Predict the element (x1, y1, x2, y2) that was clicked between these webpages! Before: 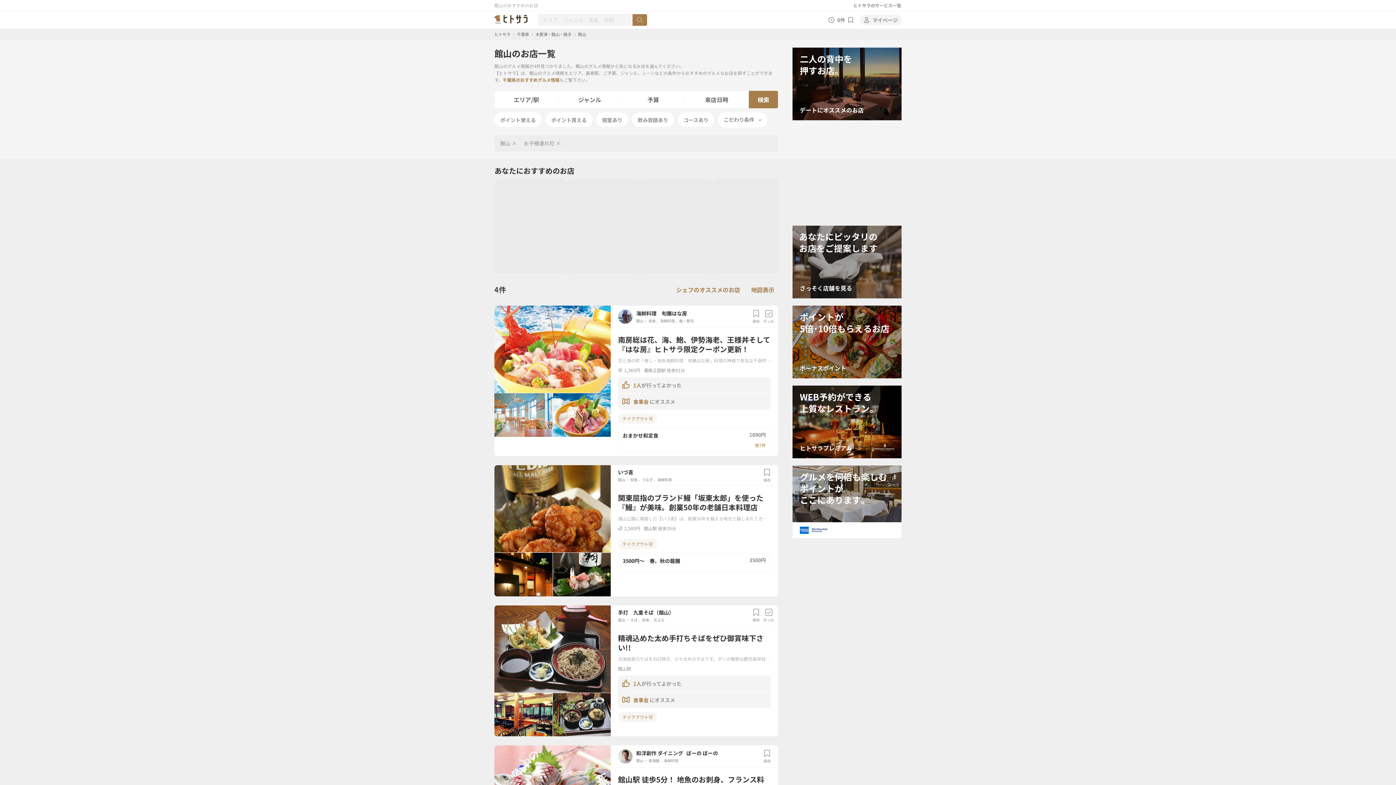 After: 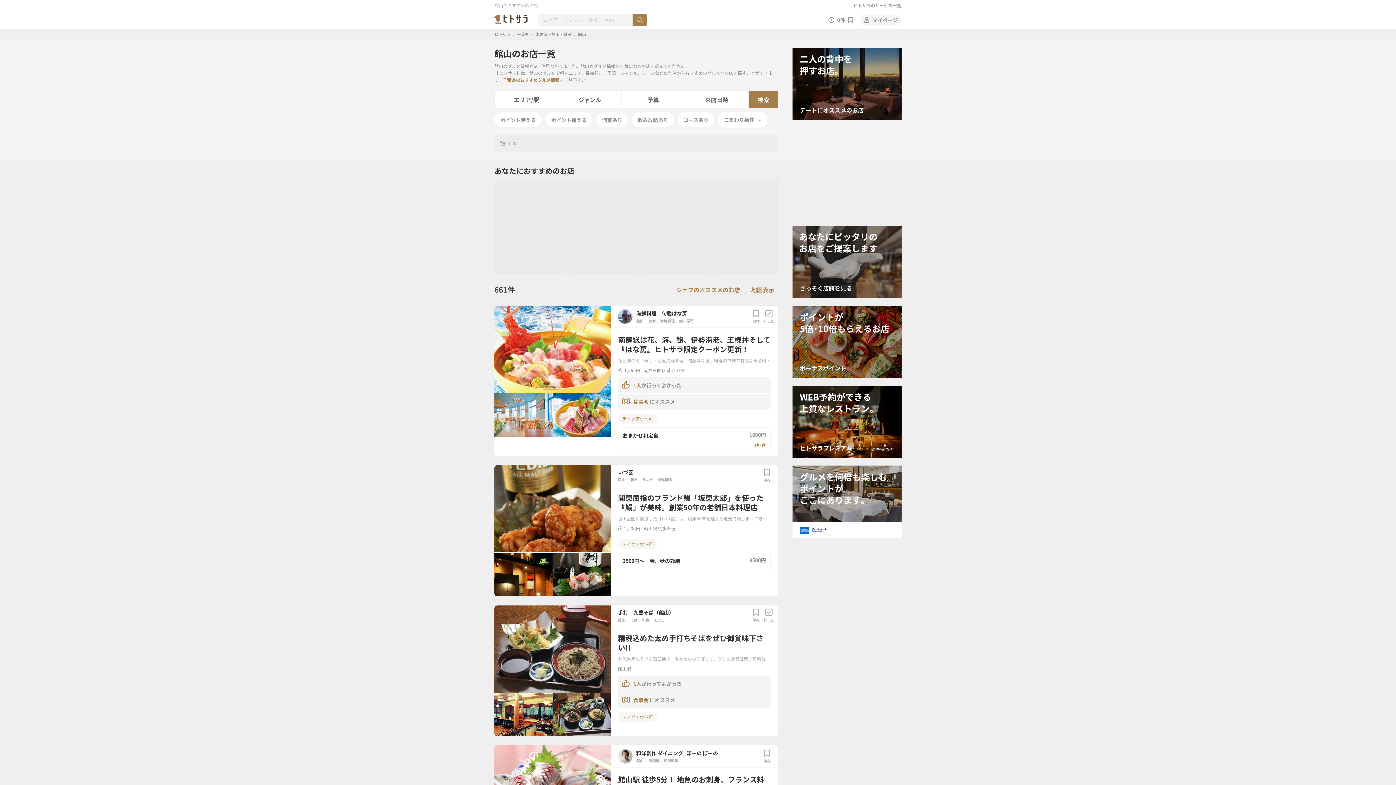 Action: label: 館山  bbox: (618, 477, 626, 482)